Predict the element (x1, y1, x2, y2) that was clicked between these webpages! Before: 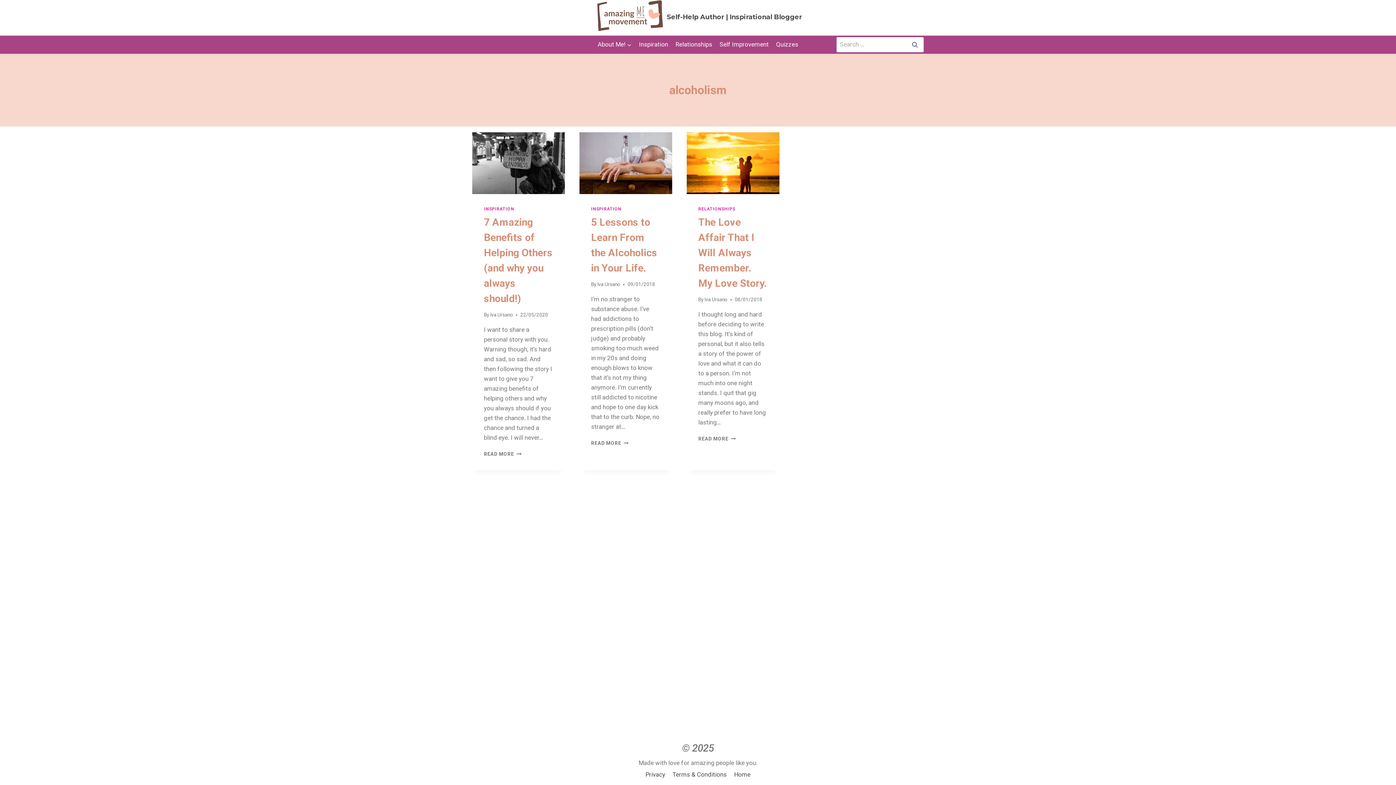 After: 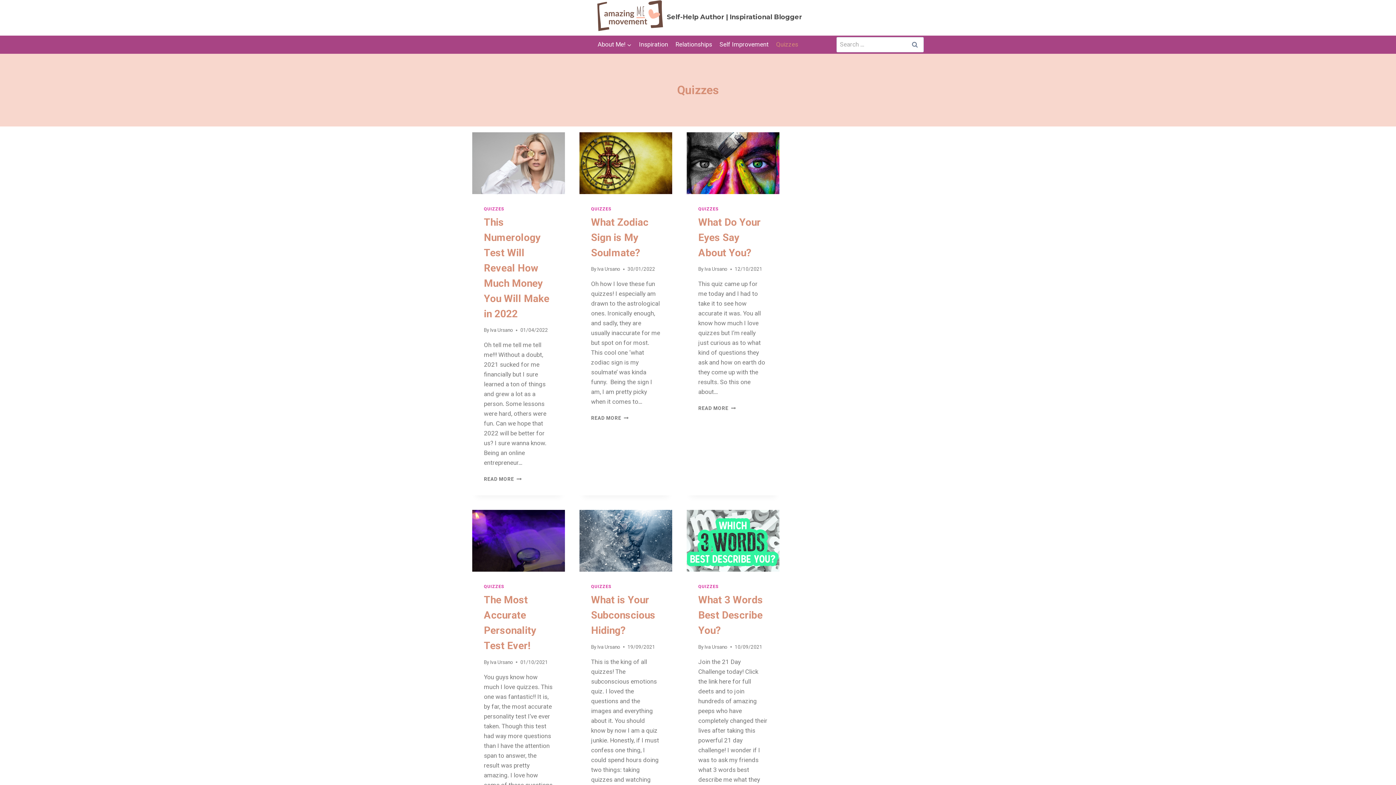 Action: label: Quizzes bbox: (772, 36, 802, 53)